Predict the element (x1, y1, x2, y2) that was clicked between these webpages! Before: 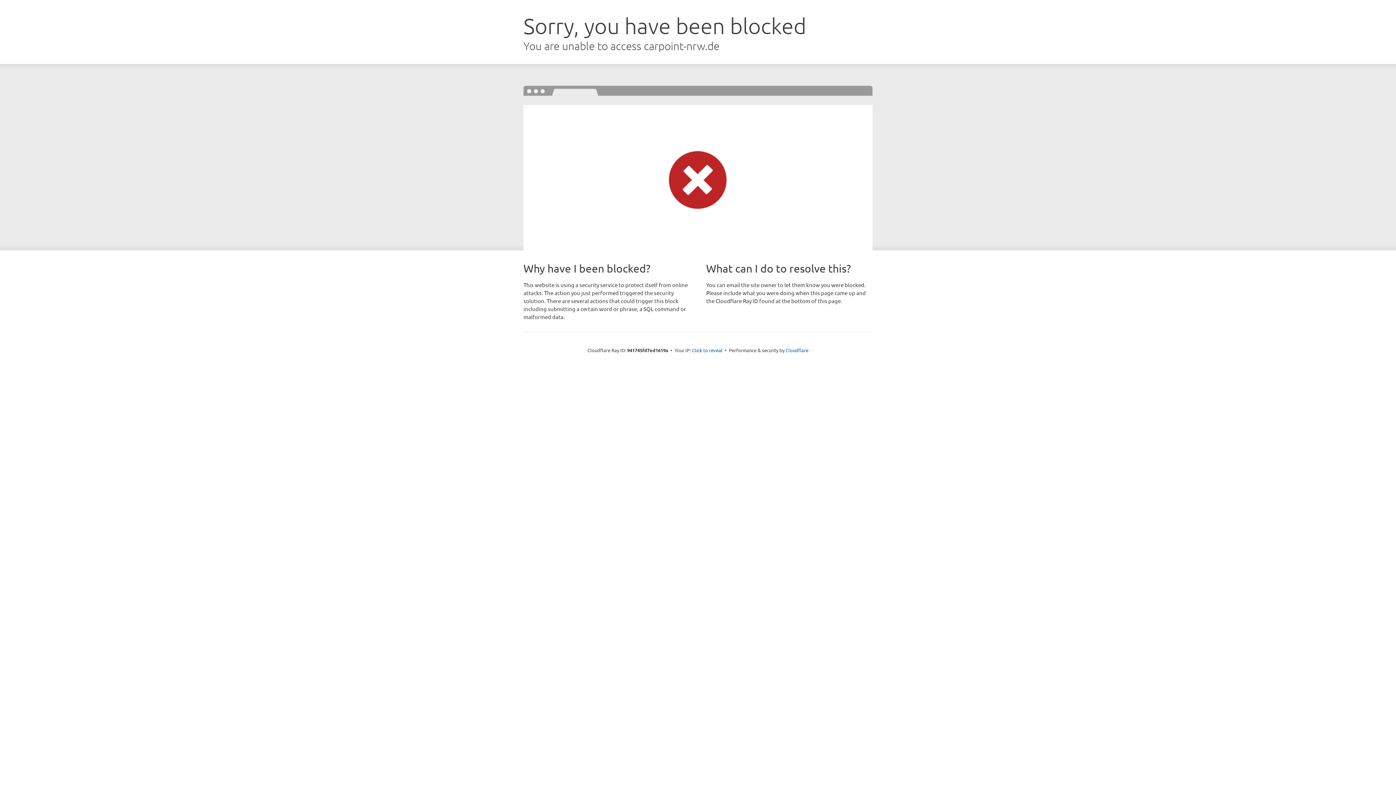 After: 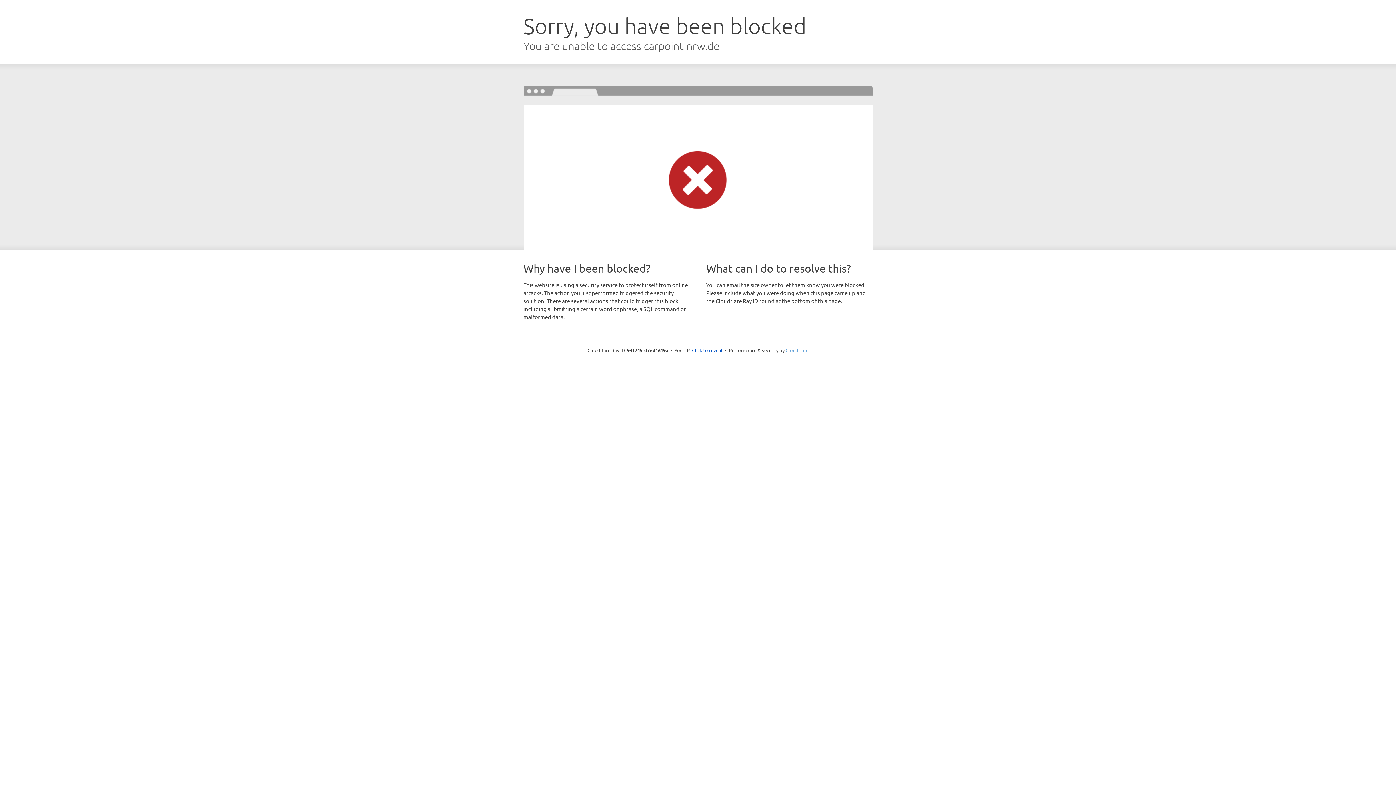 Action: label: Cloudflare bbox: (785, 347, 808, 353)